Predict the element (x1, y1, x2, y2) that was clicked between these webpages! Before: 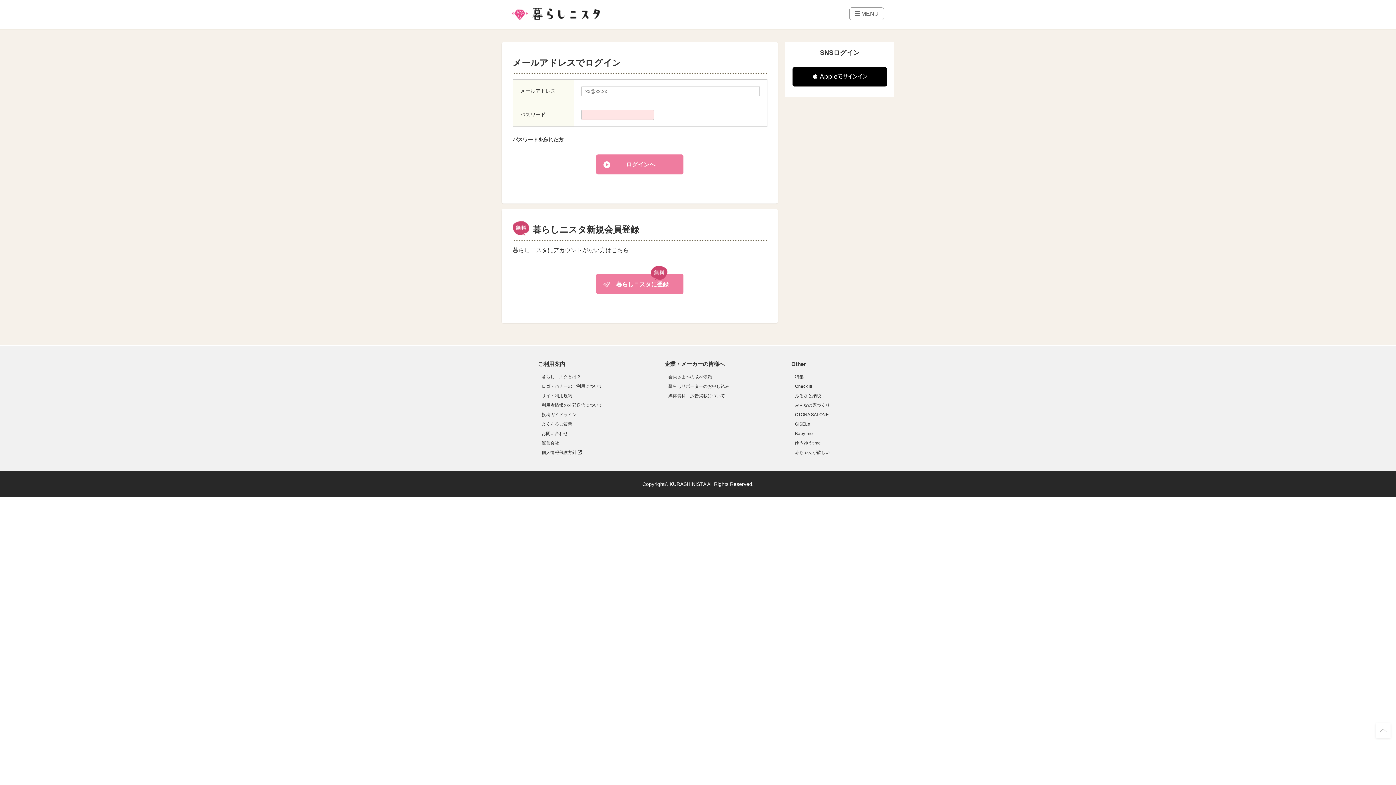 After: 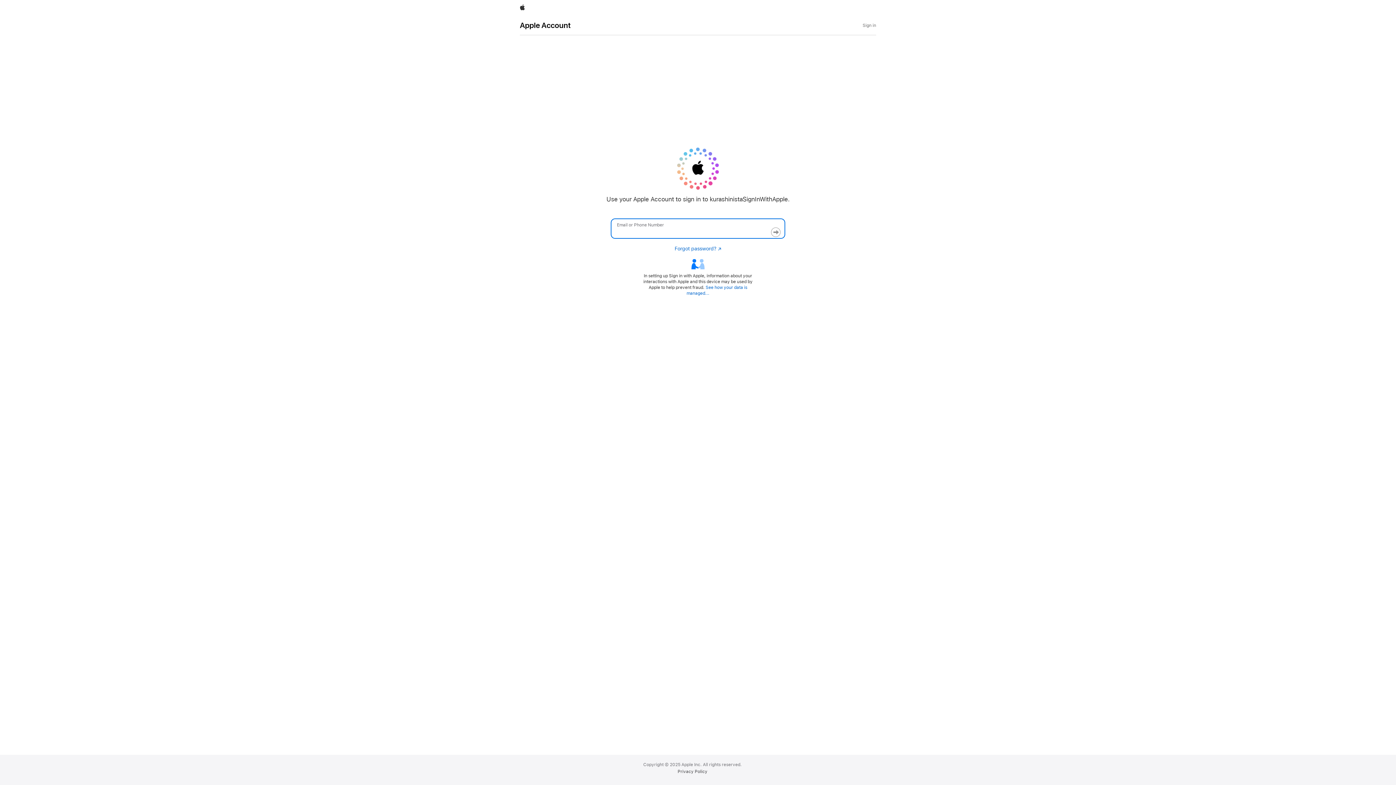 Action: bbox: (792, 67, 887, 86)